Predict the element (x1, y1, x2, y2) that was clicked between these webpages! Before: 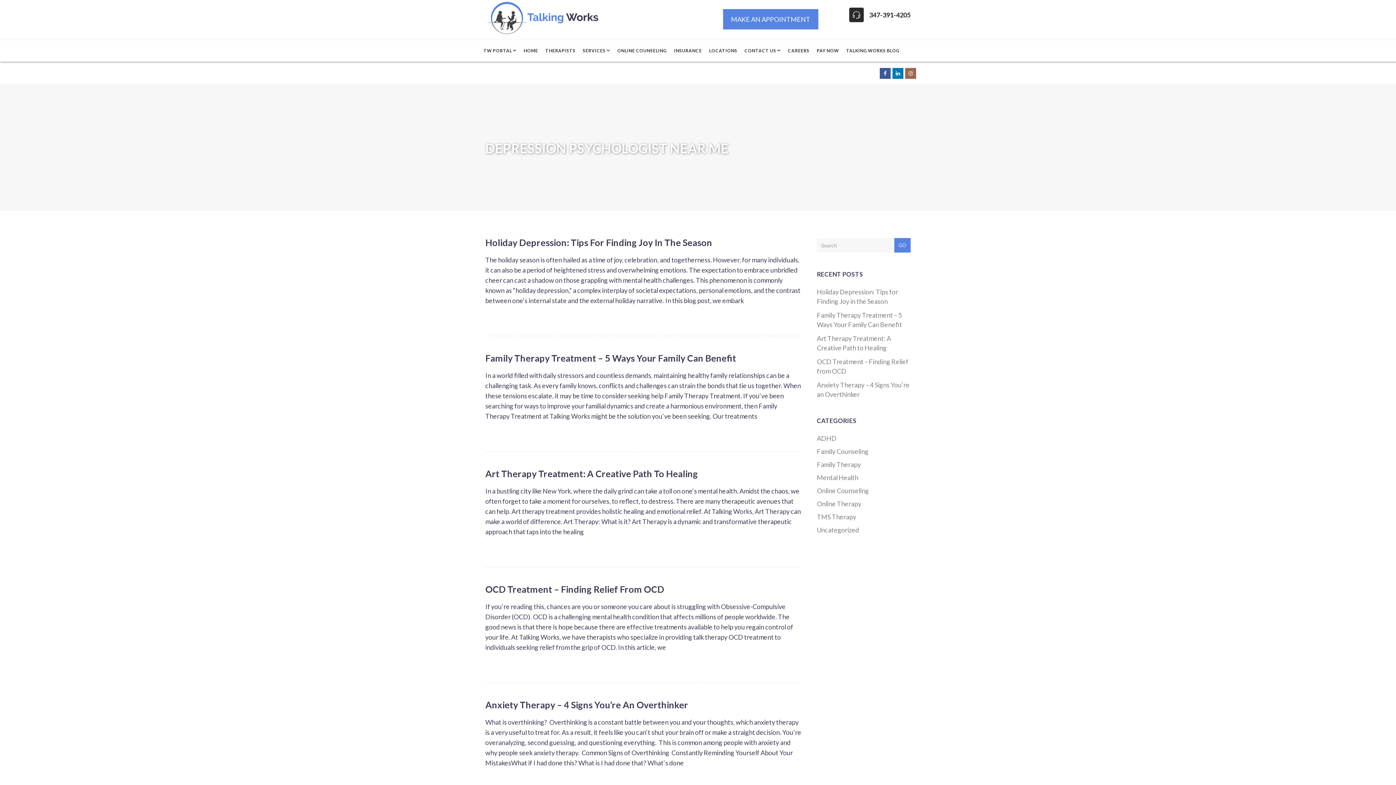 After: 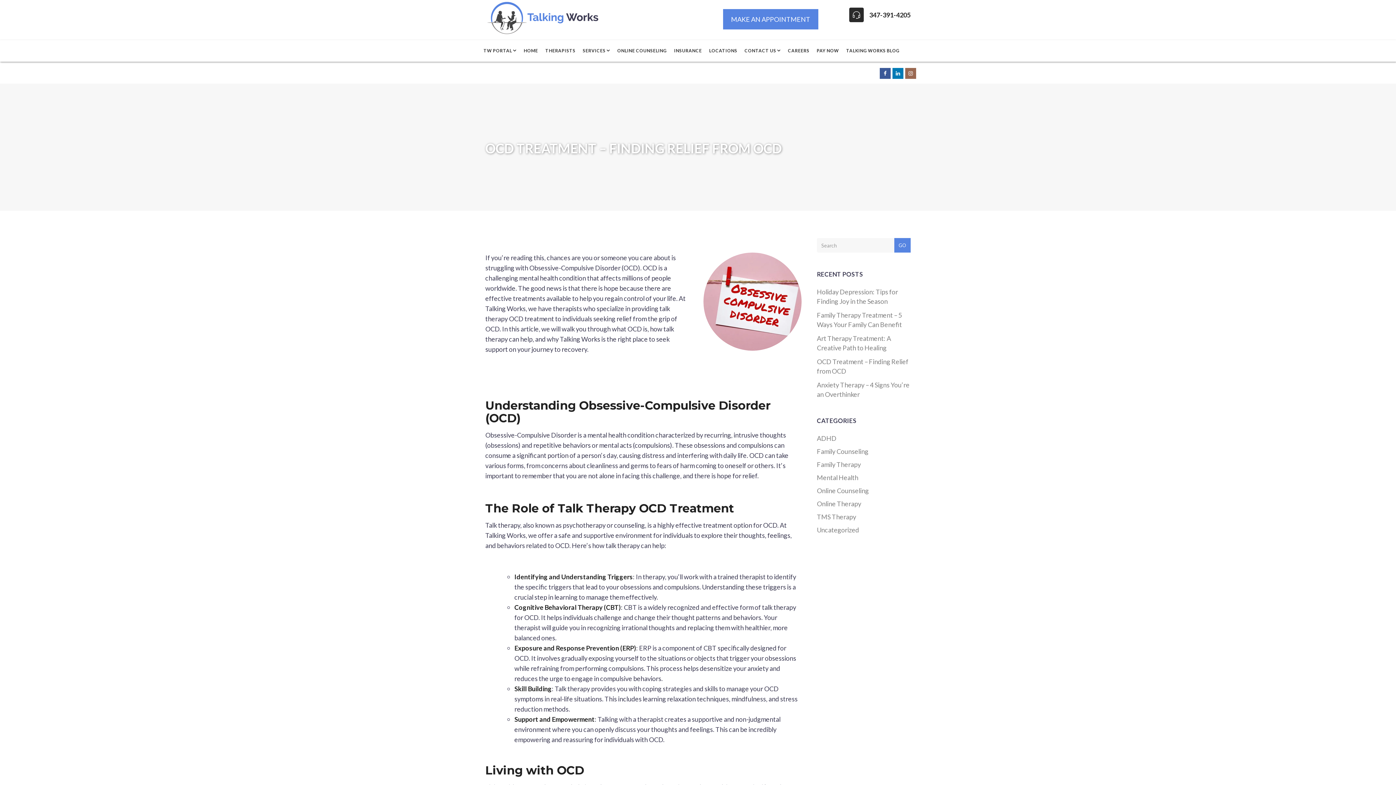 Action: label: Read more bbox: (772, 658, 801, 669)